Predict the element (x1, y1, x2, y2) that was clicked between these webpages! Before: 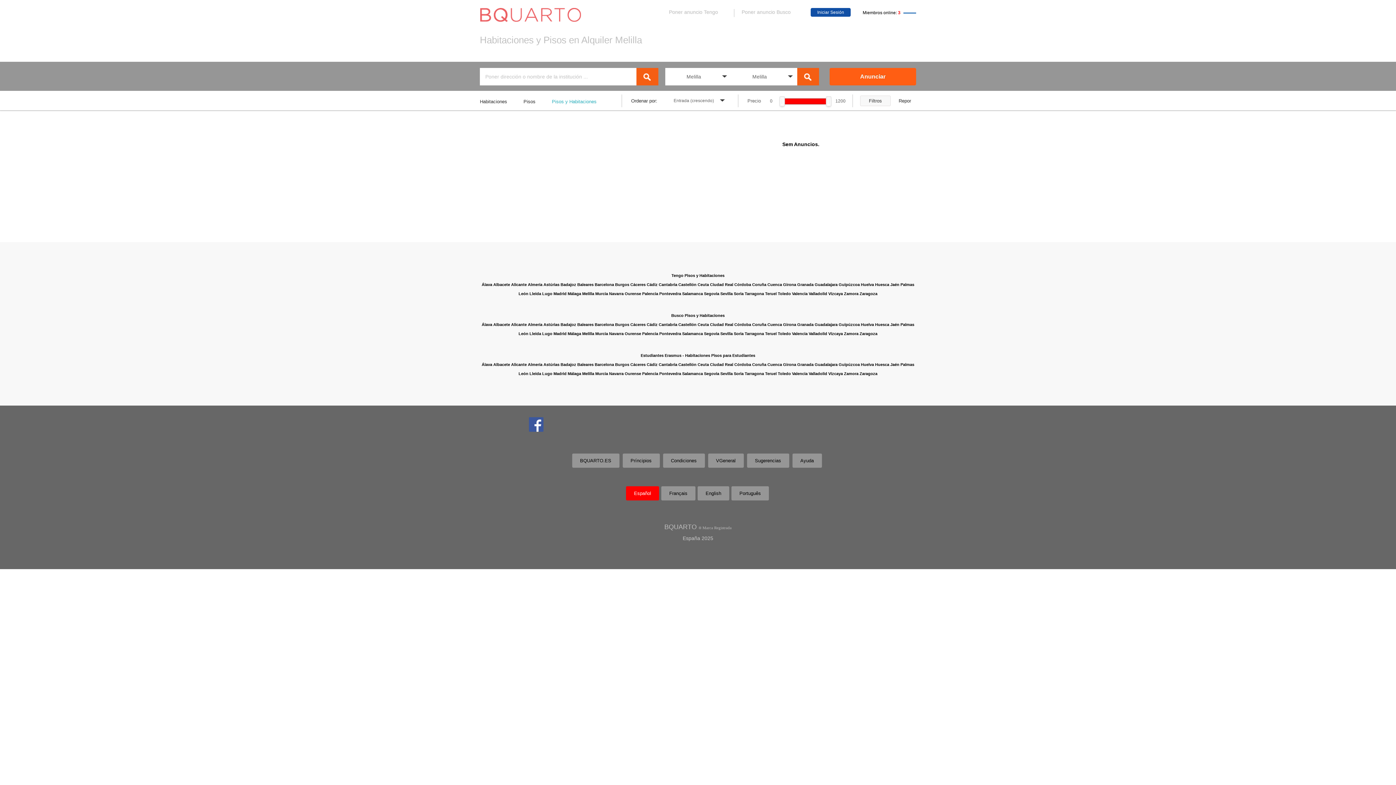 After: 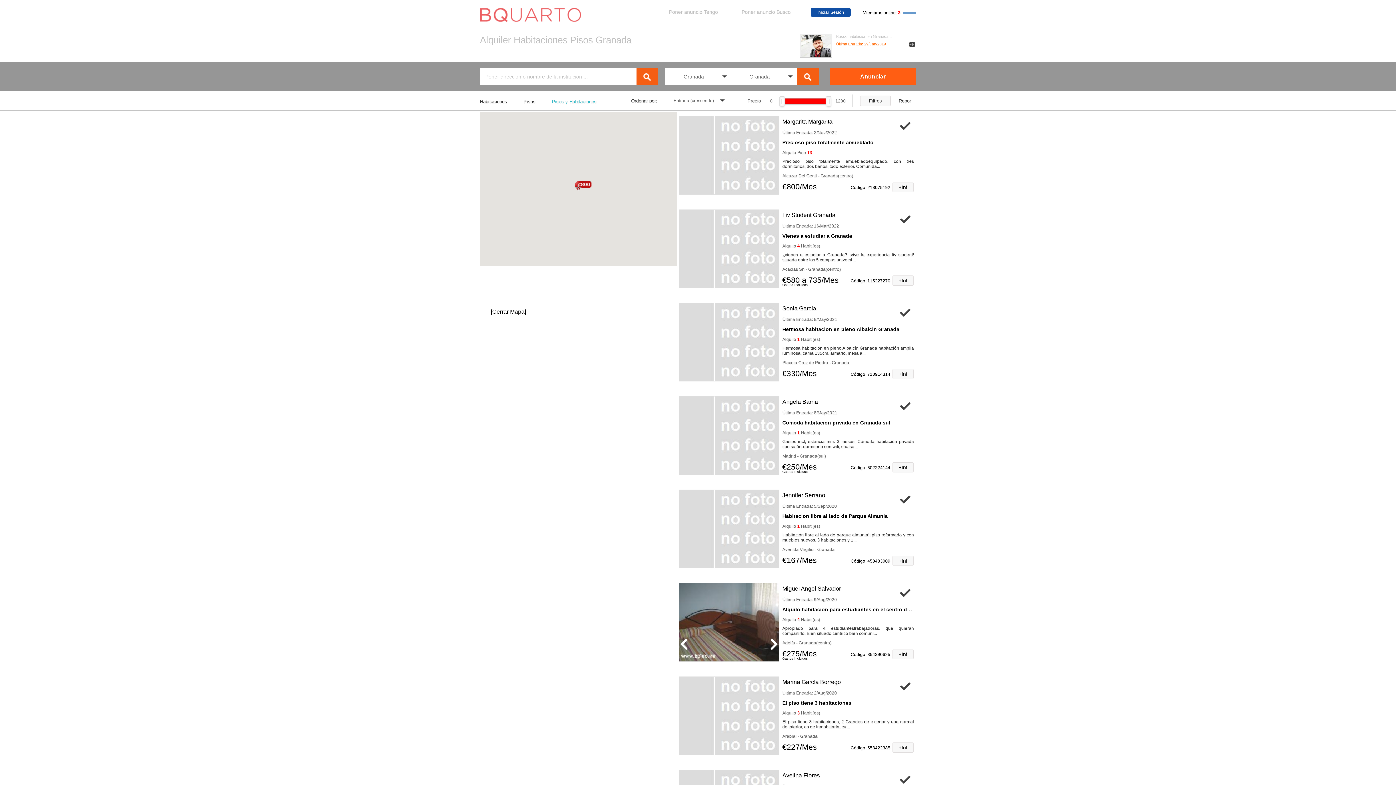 Action: bbox: (797, 282, 813, 286) label: Granada